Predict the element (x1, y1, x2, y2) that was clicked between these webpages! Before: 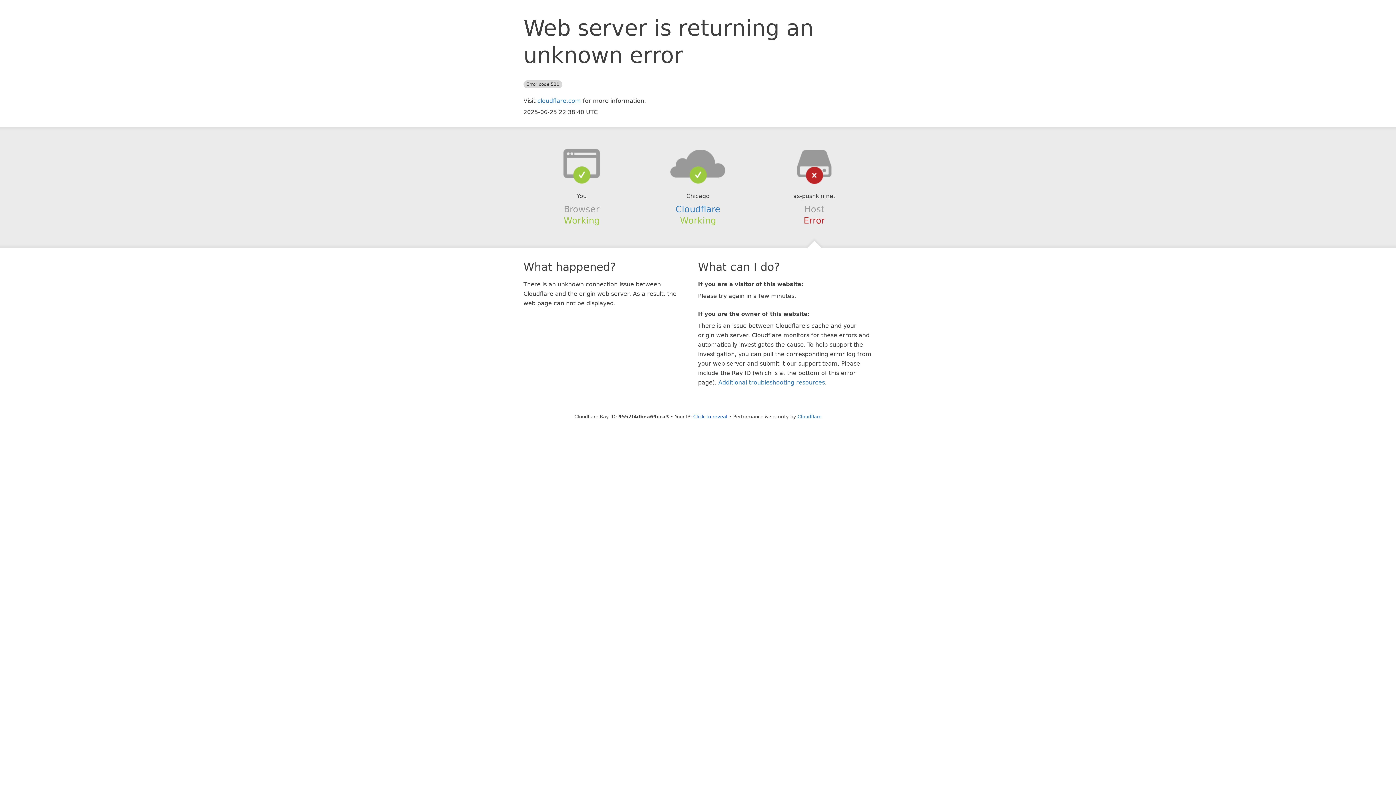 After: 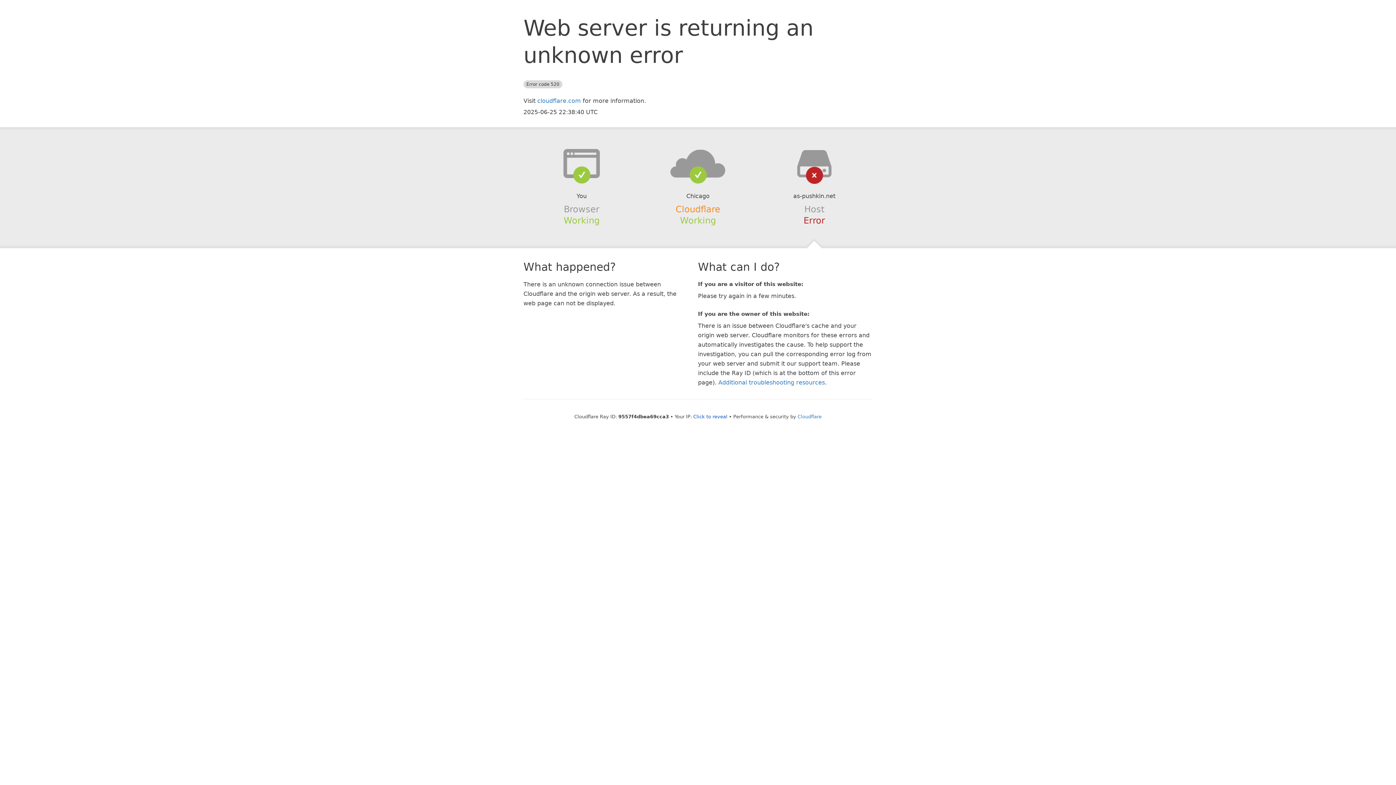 Action: label: Cloudflare bbox: (675, 204, 720, 214)